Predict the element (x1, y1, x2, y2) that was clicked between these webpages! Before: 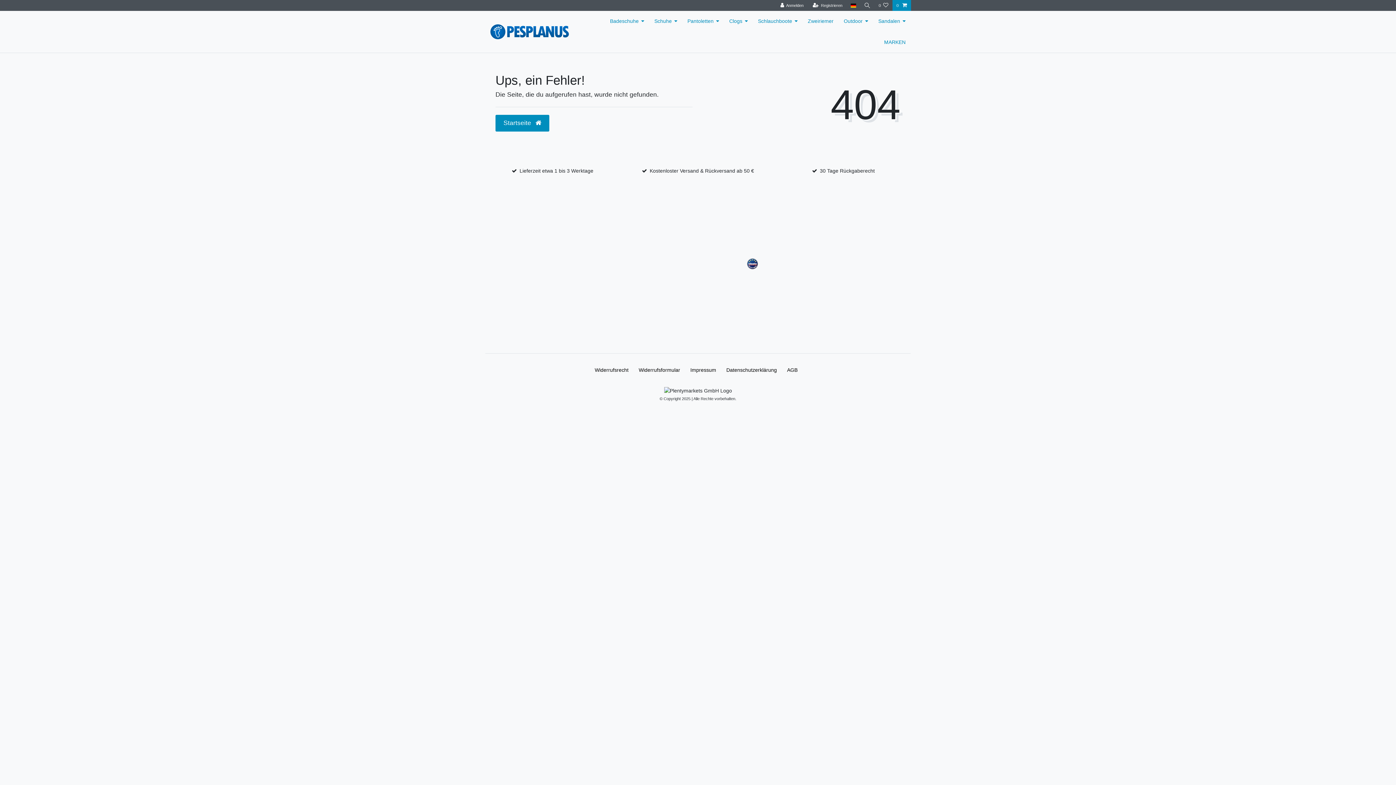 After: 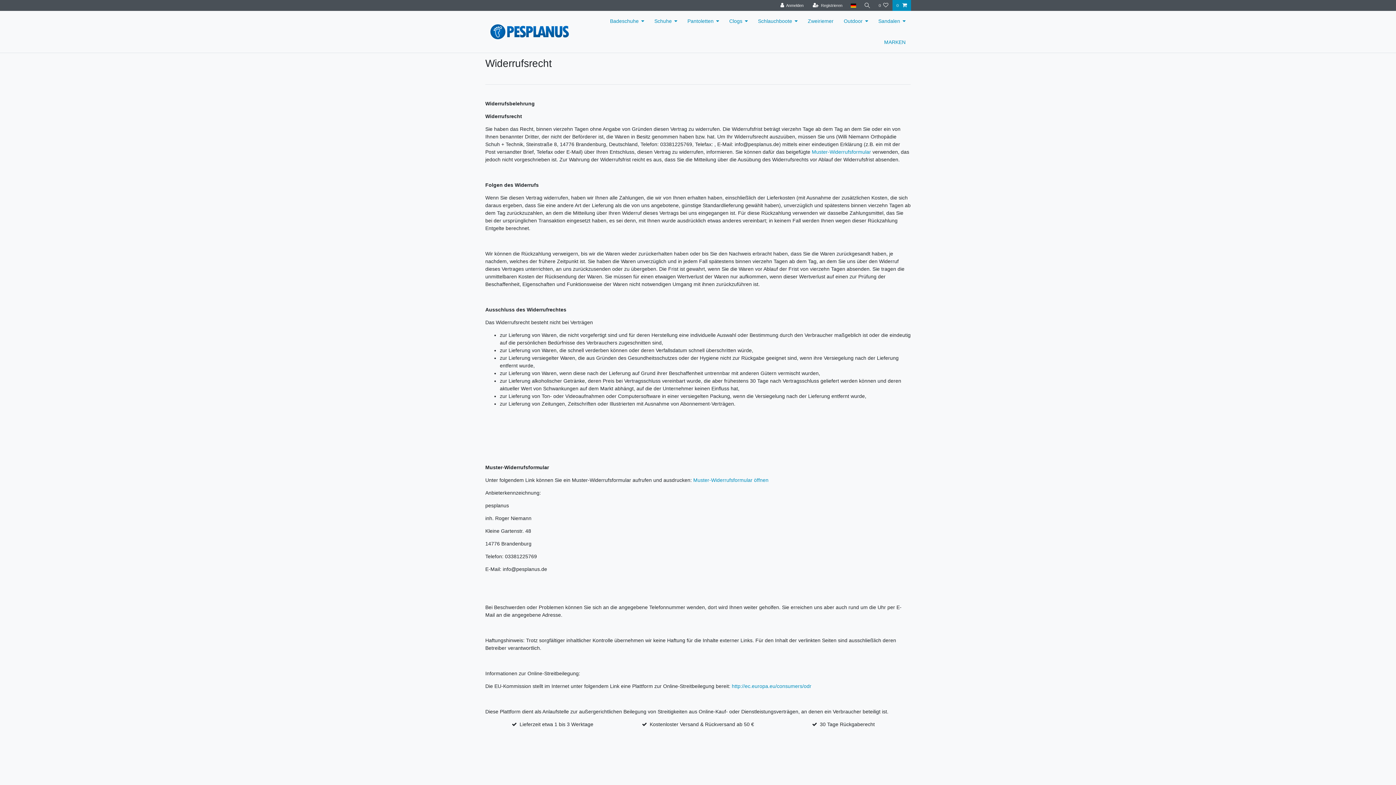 Action: label: Widerrufs­recht bbox: (592, 358, 631, 381)